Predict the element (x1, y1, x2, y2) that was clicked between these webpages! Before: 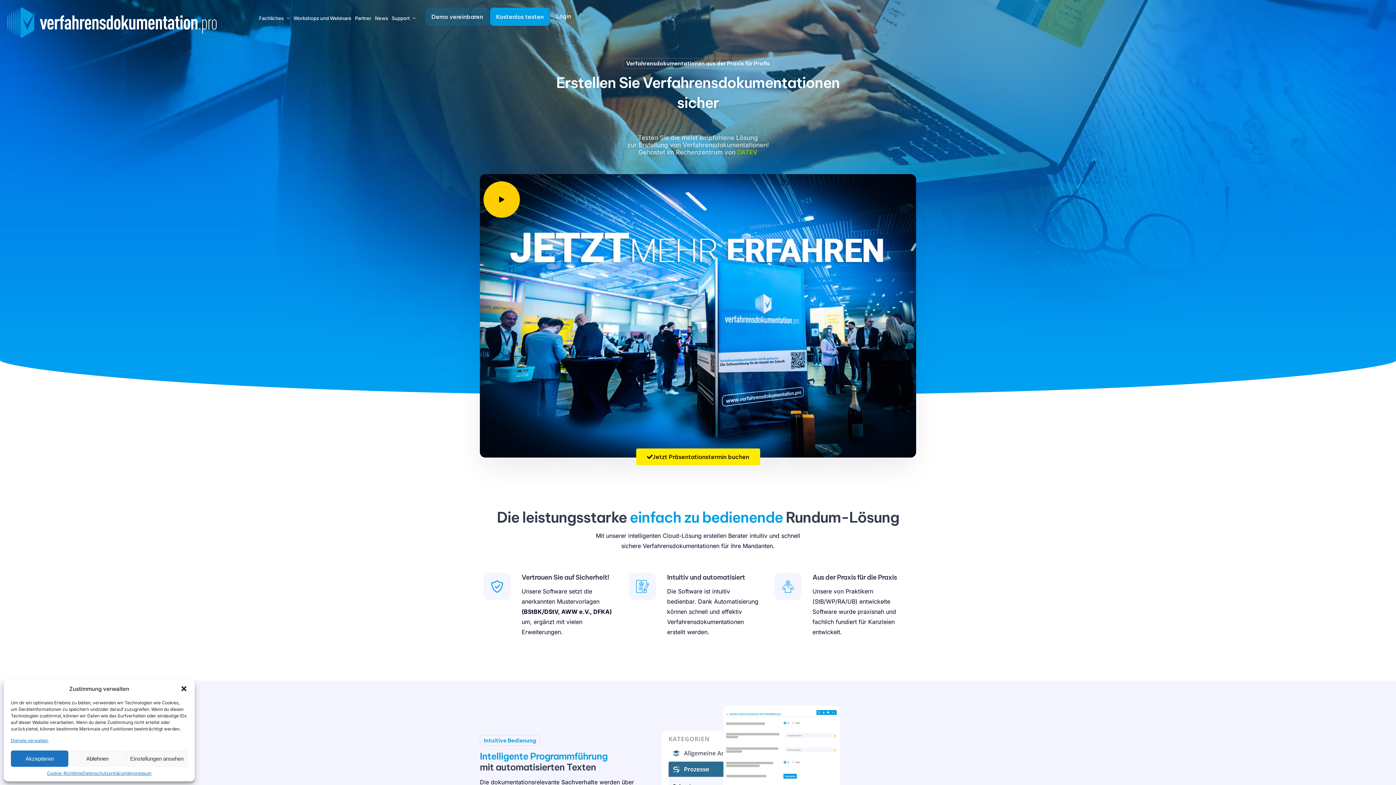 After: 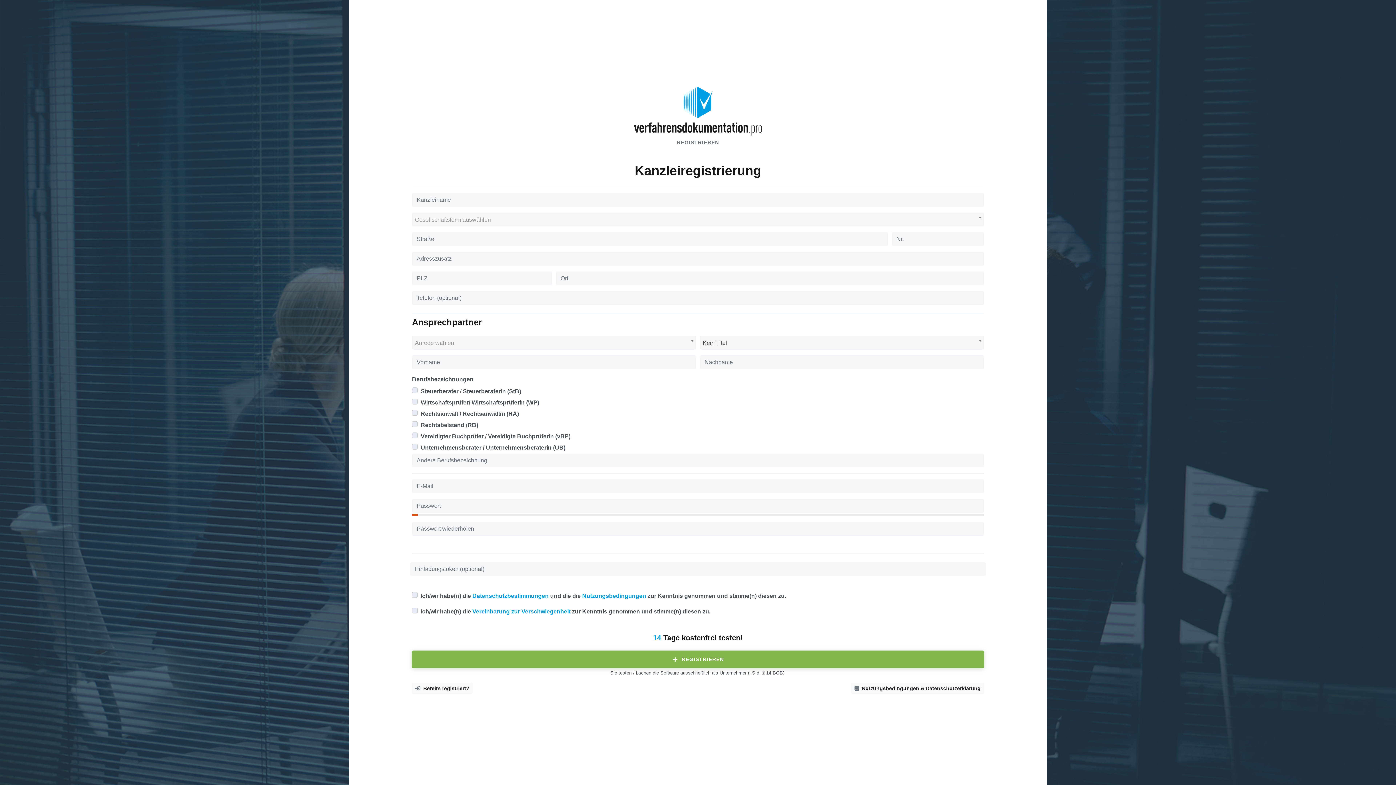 Action: bbox: (490, 7, 550, 25) label: Kostenlos testen